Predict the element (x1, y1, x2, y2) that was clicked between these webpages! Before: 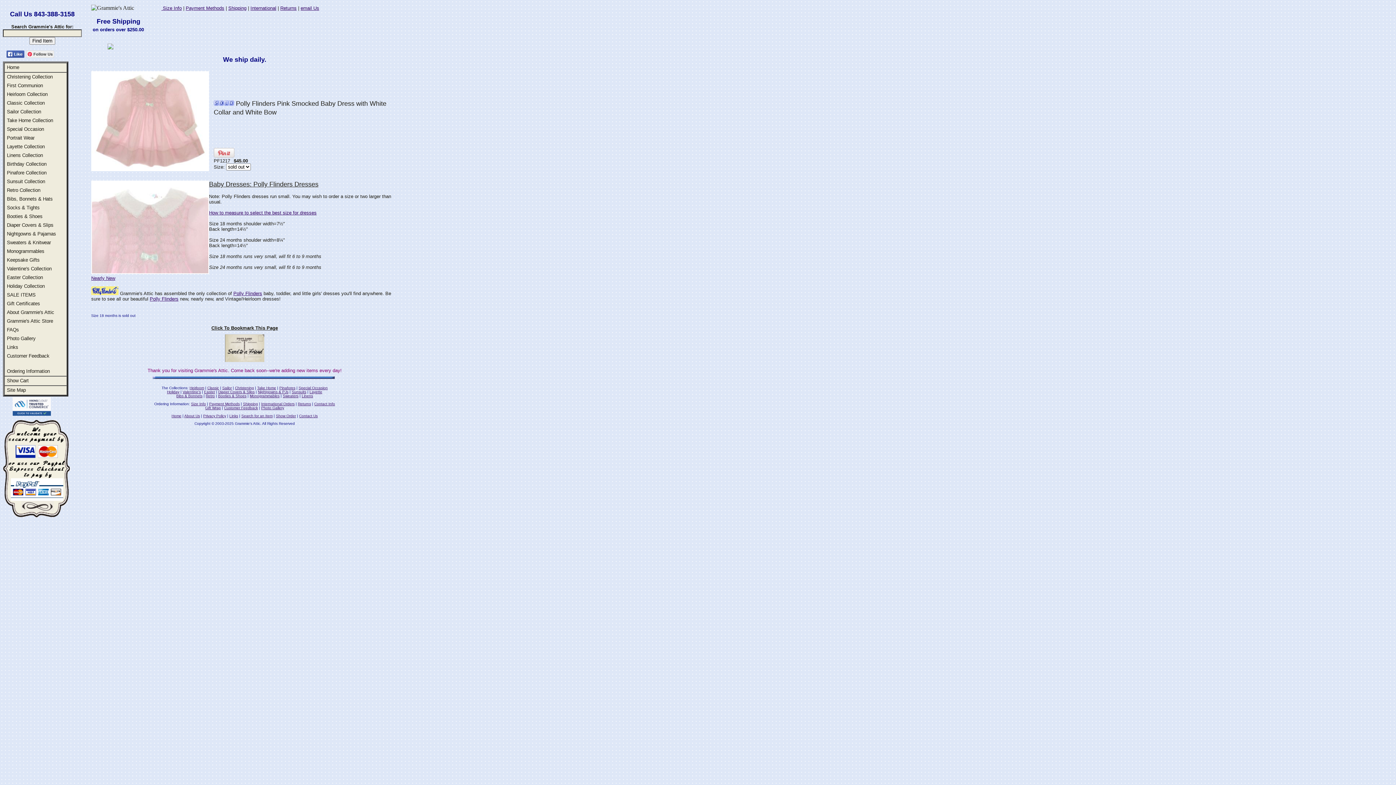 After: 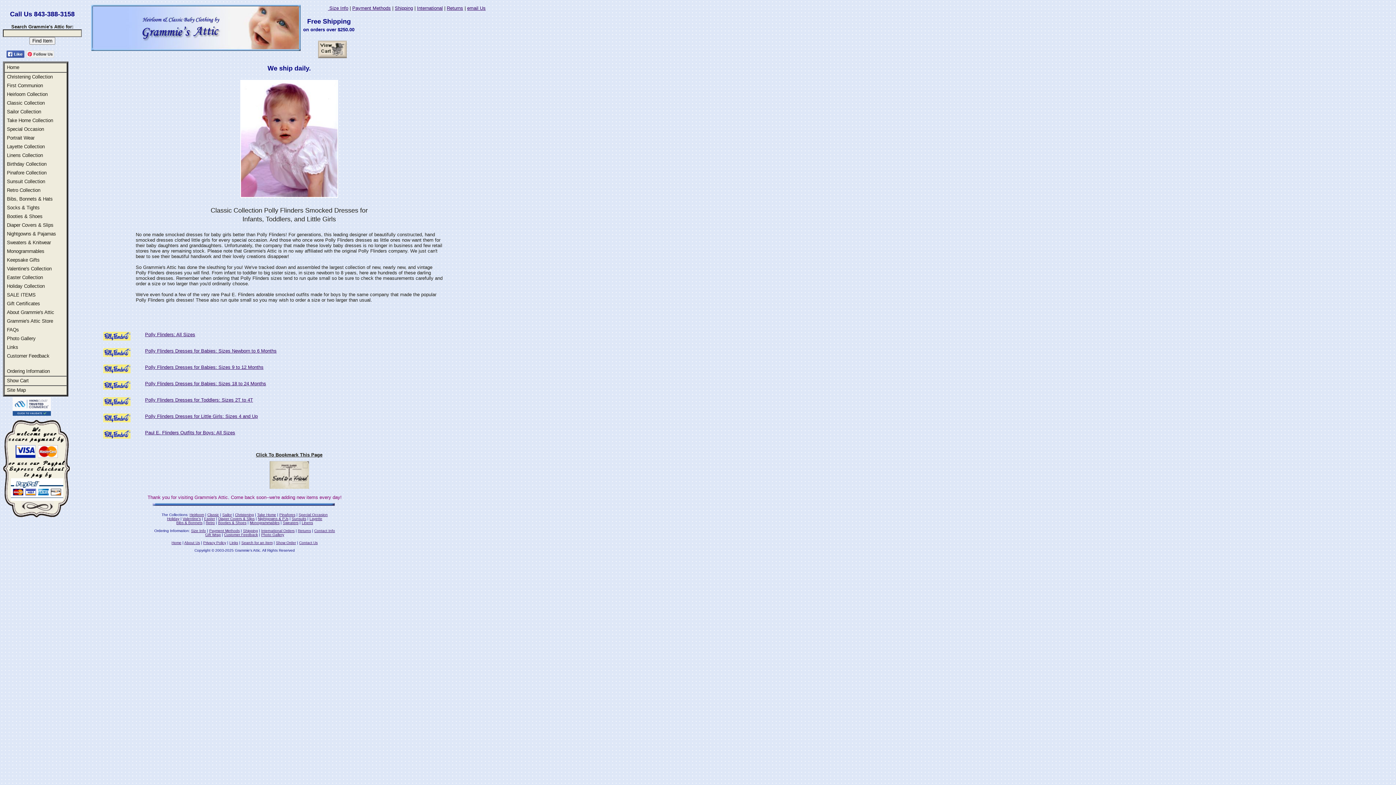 Action: bbox: (233, 290, 262, 296) label: Polly Flinders